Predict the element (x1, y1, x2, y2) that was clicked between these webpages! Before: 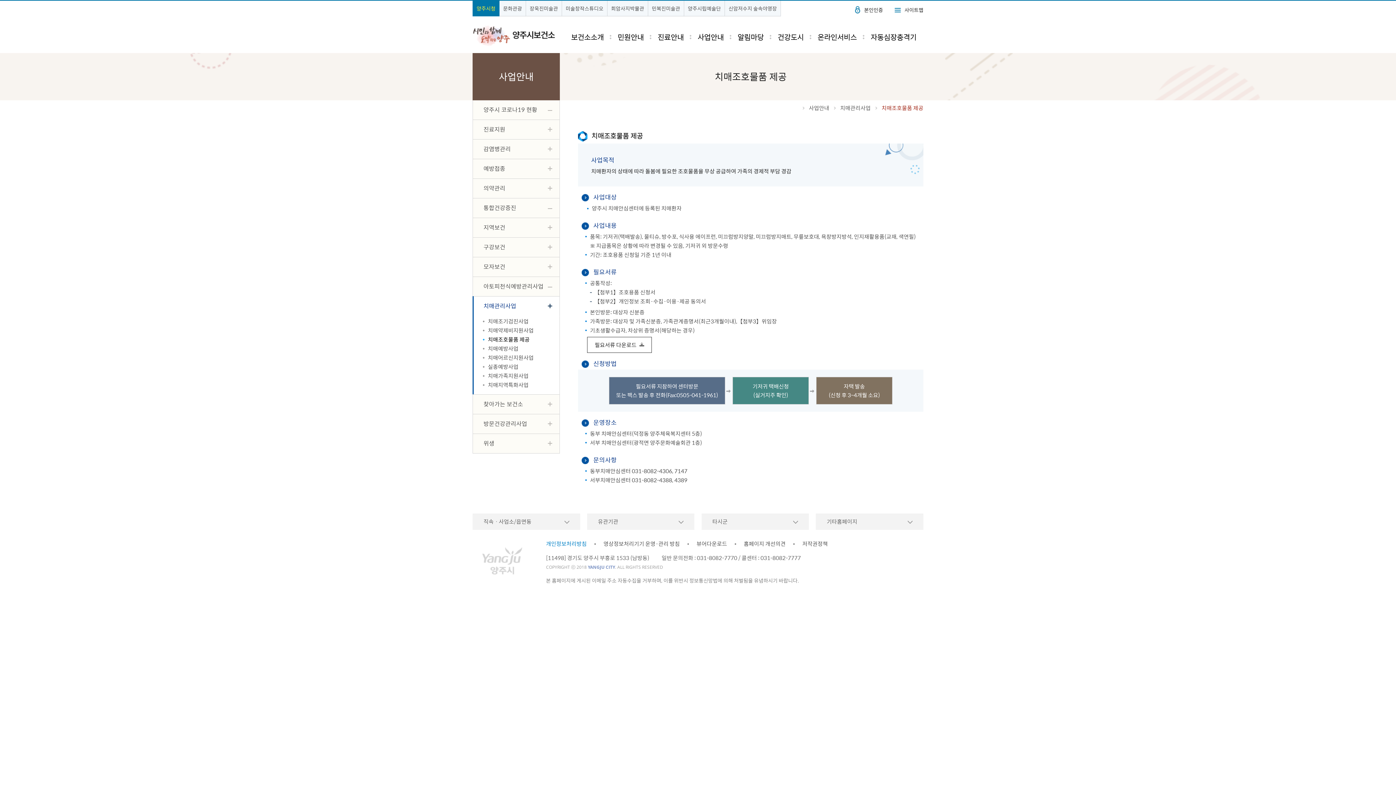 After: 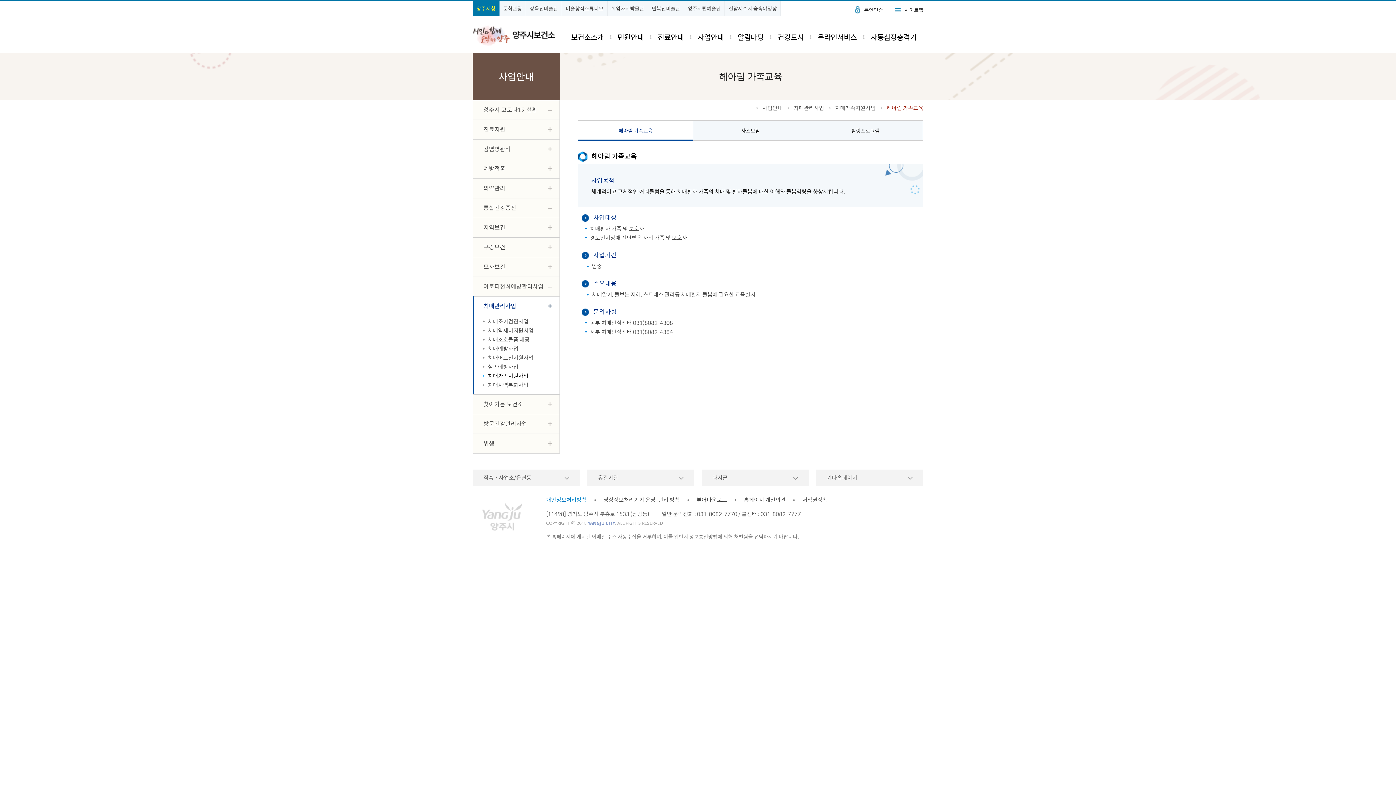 Action: bbox: (482, 372, 559, 380) label: 치매가족지원사업